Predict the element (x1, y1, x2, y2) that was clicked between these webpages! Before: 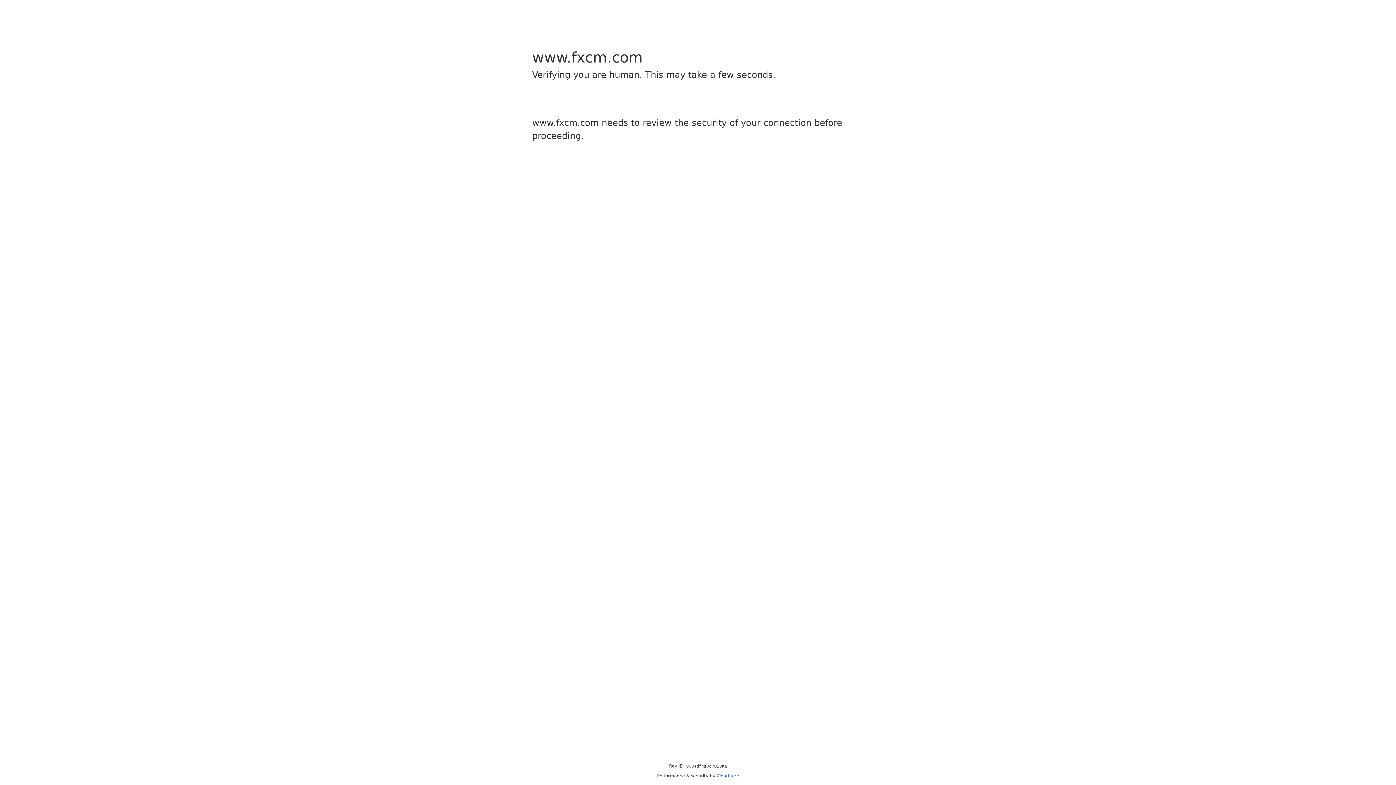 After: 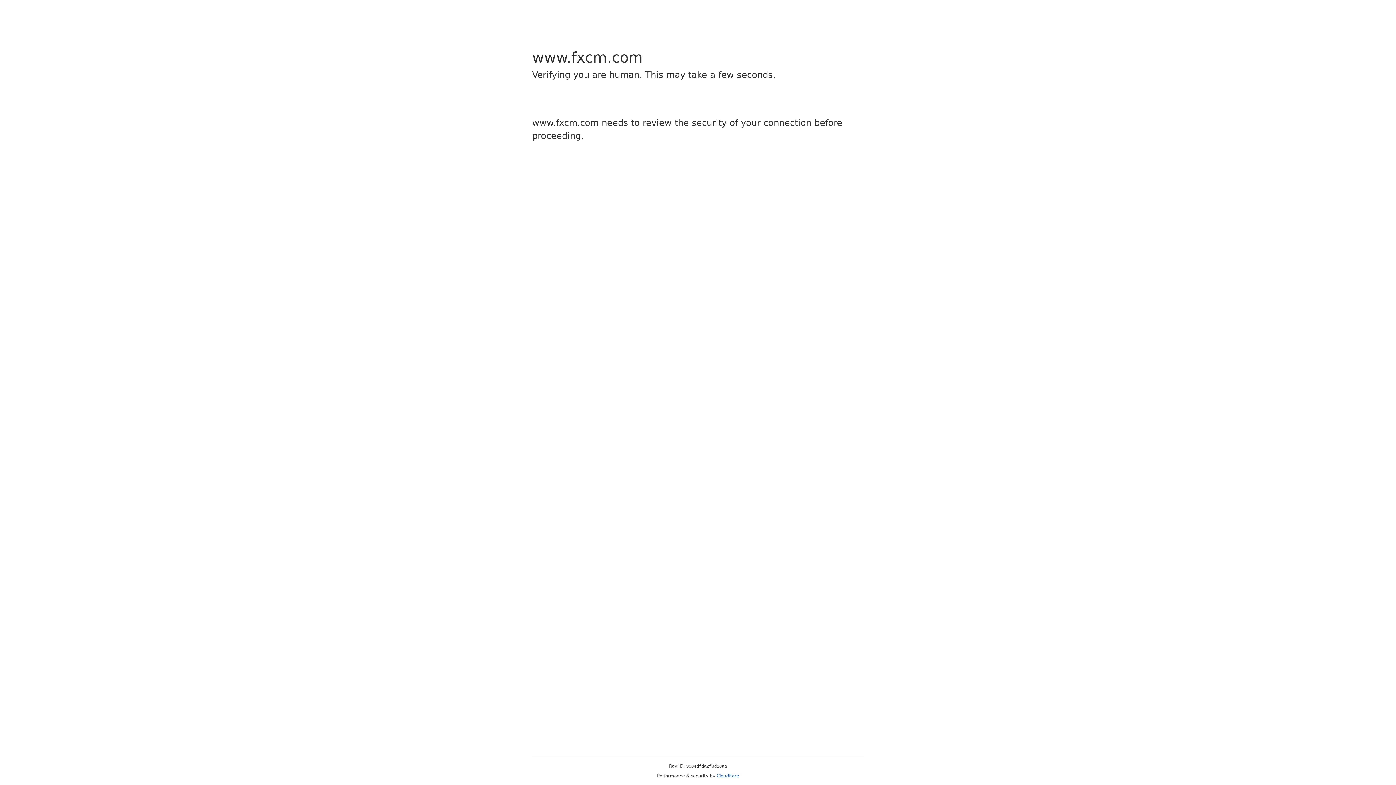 Action: label: Cloudflare bbox: (716, 773, 739, 778)